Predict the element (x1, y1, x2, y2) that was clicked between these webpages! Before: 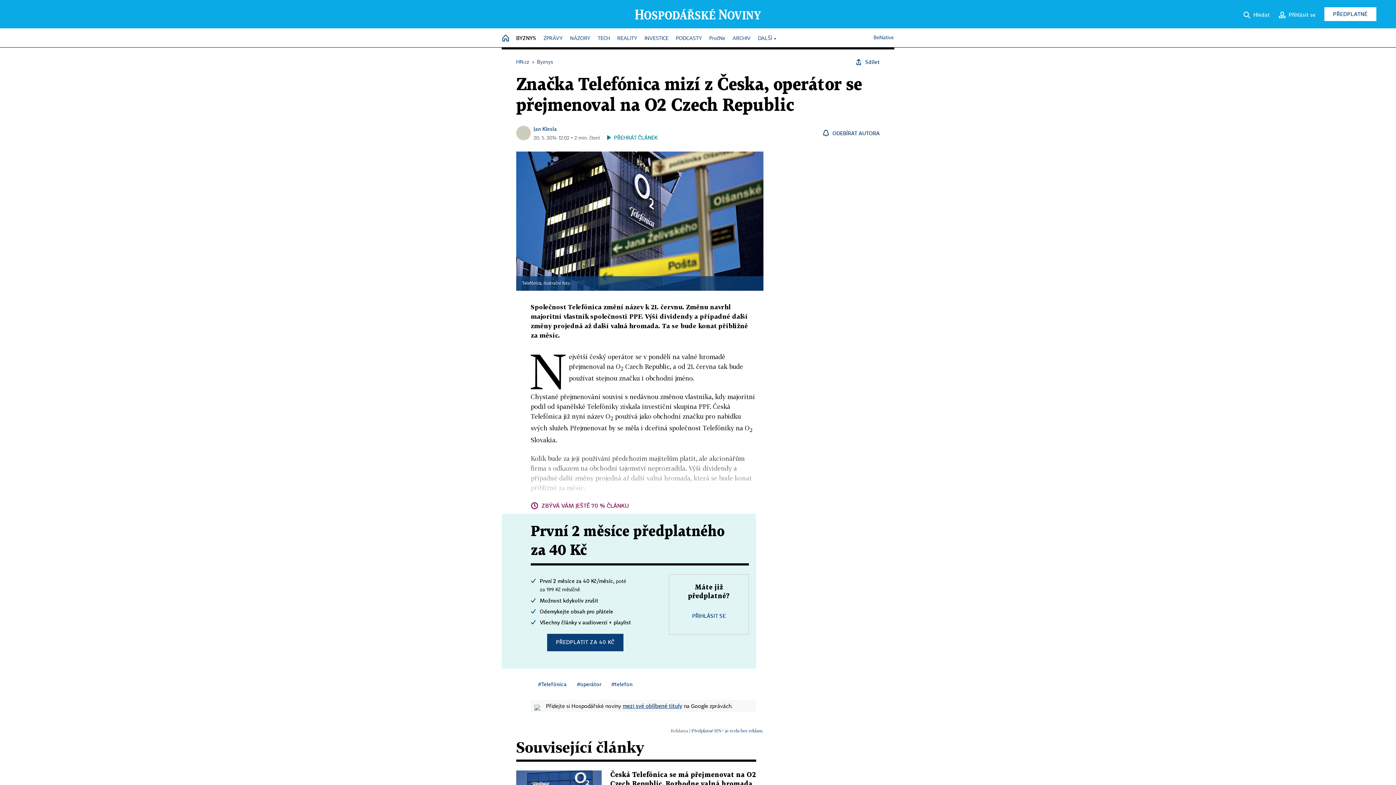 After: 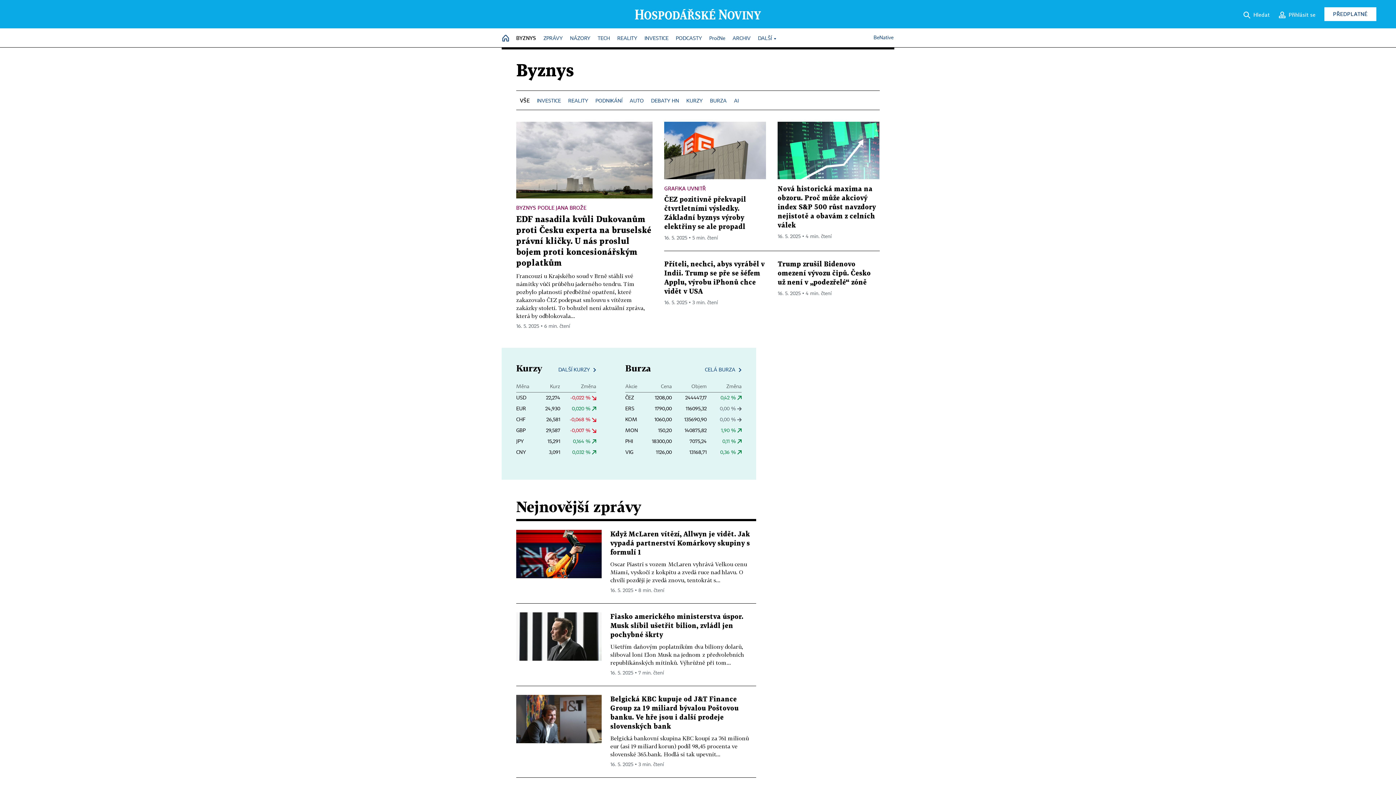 Action: label: BYZNYS bbox: (516, 31, 536, 44)